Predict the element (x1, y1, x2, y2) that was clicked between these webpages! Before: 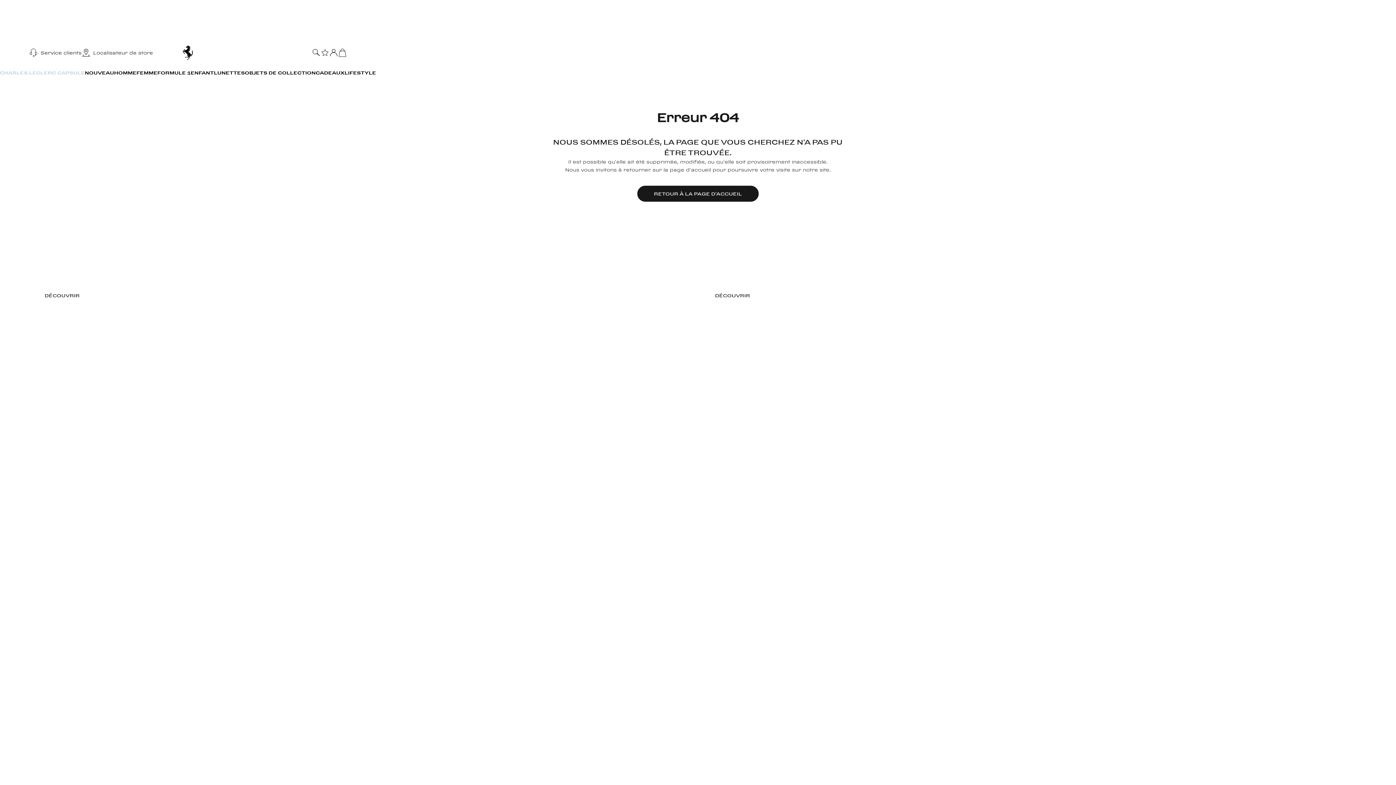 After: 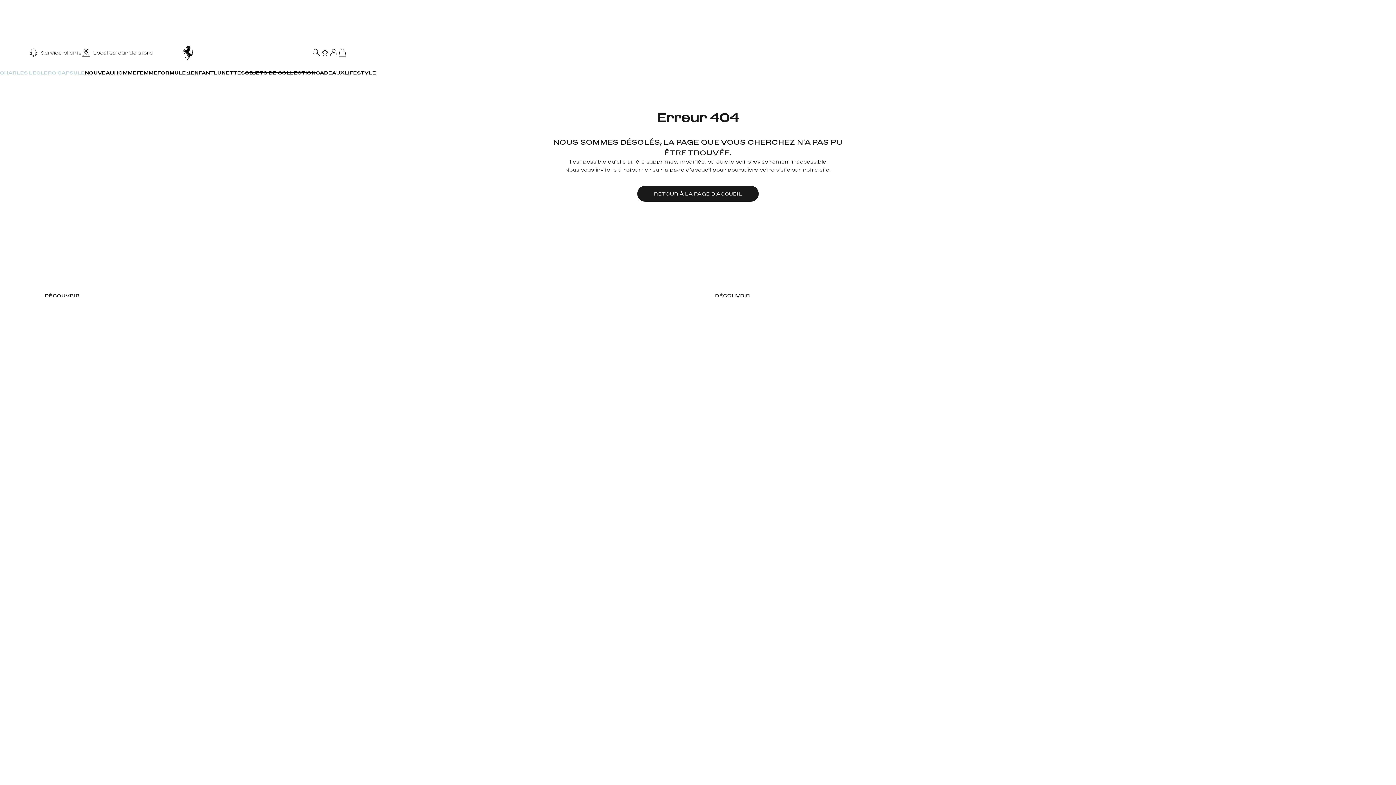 Action: bbox: (244, 65, 315, 80) label: OBJETS DE COLLECTION